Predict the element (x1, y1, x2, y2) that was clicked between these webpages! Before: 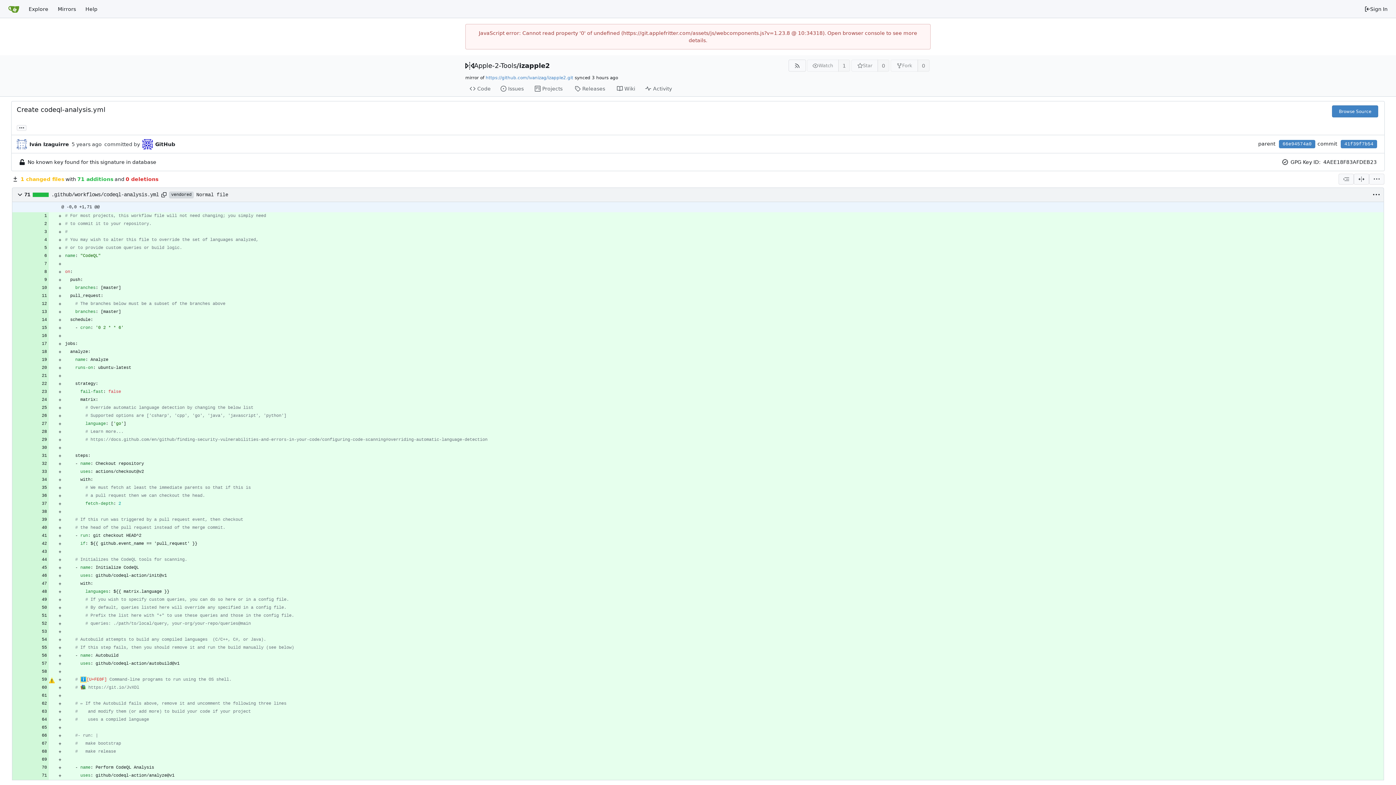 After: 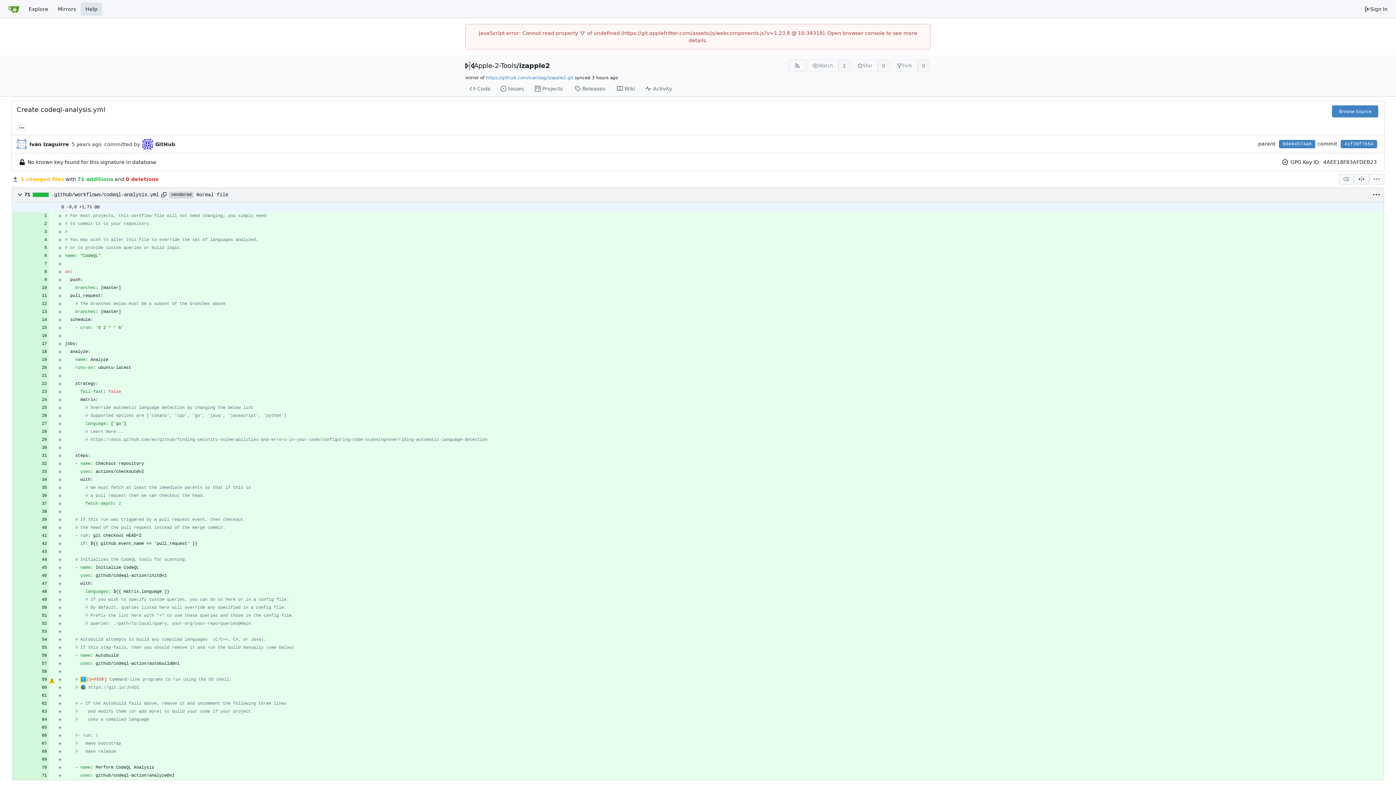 Action: label: Help bbox: (80, 2, 102, 15)